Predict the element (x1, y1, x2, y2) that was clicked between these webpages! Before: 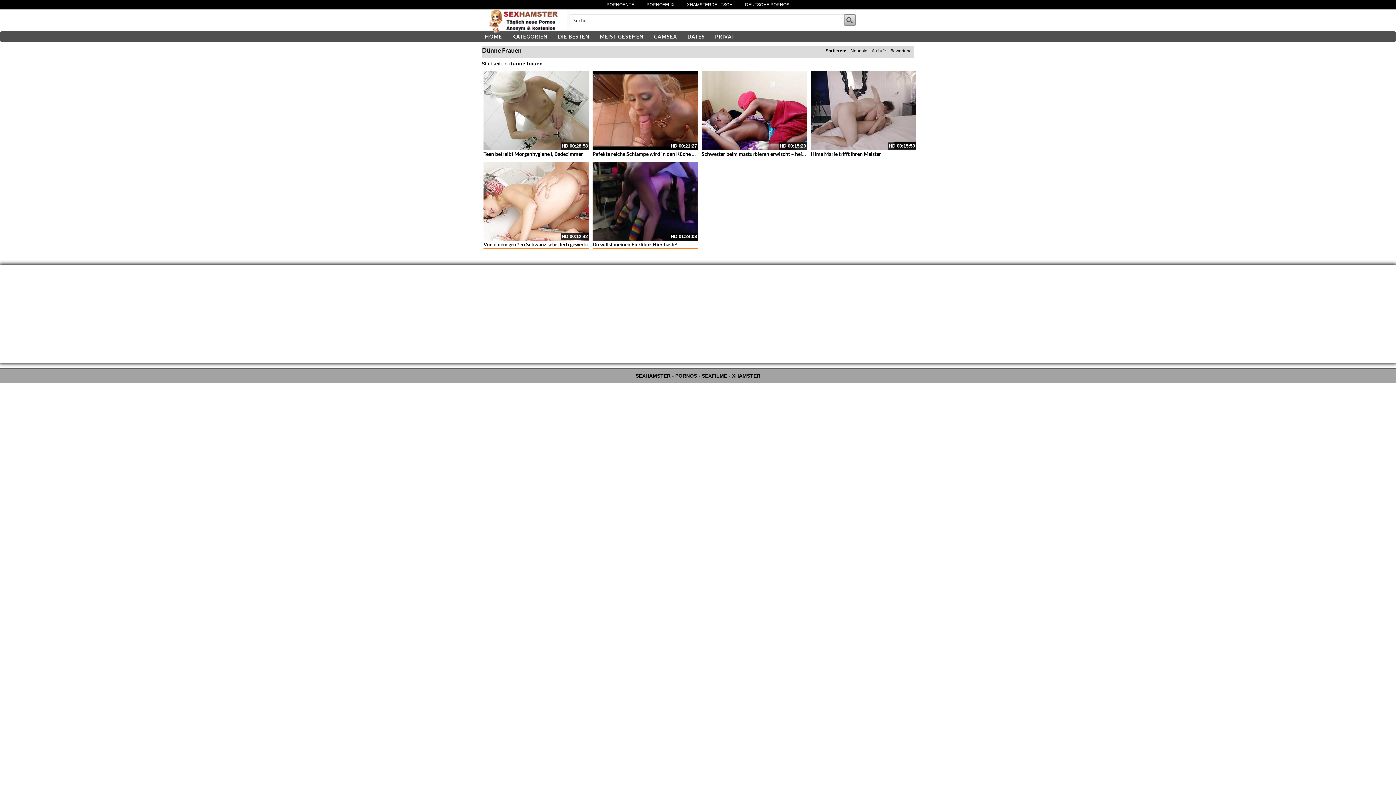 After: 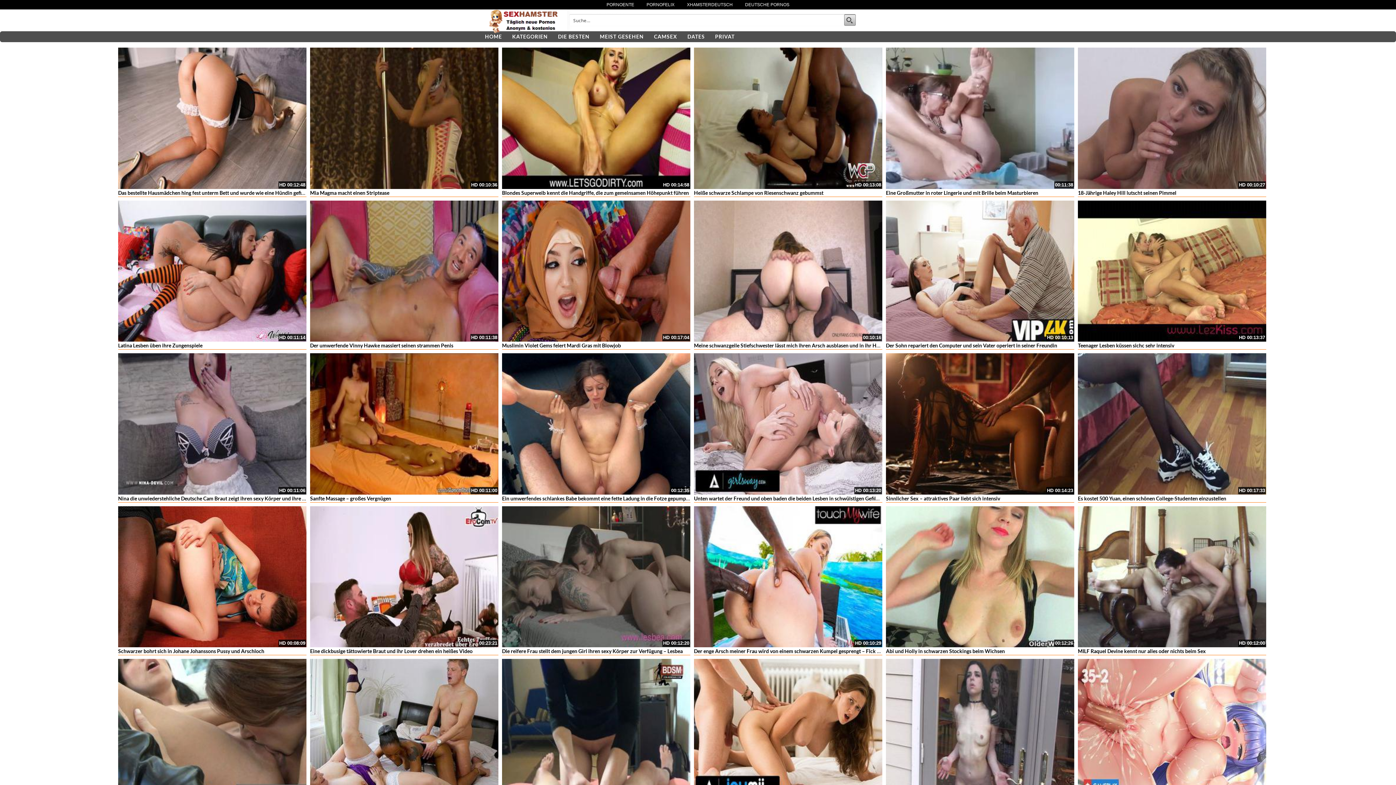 Action: bbox: (844, 14, 856, 25) label: Search magnifier button